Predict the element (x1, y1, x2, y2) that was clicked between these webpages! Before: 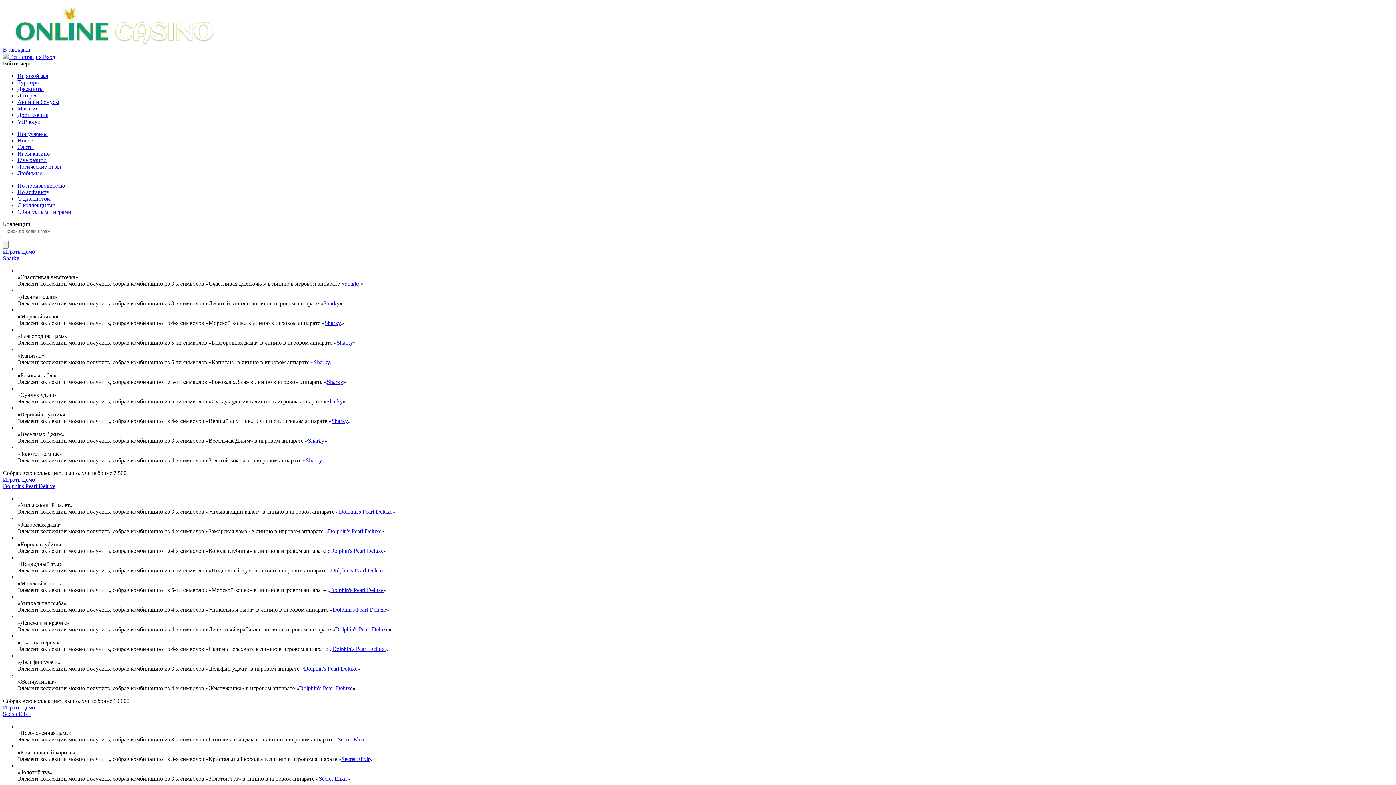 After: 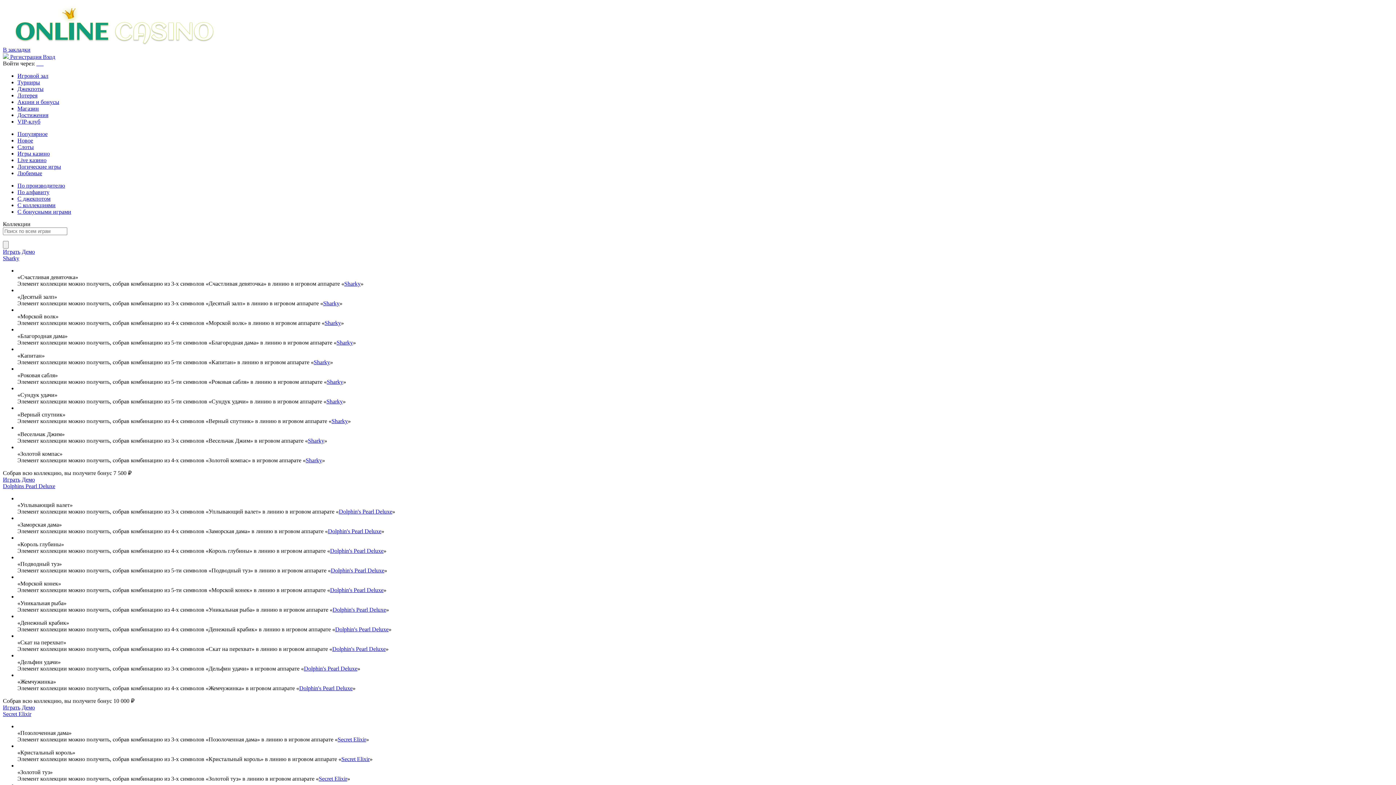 Action: label: В закладки bbox: (2, 46, 30, 52)